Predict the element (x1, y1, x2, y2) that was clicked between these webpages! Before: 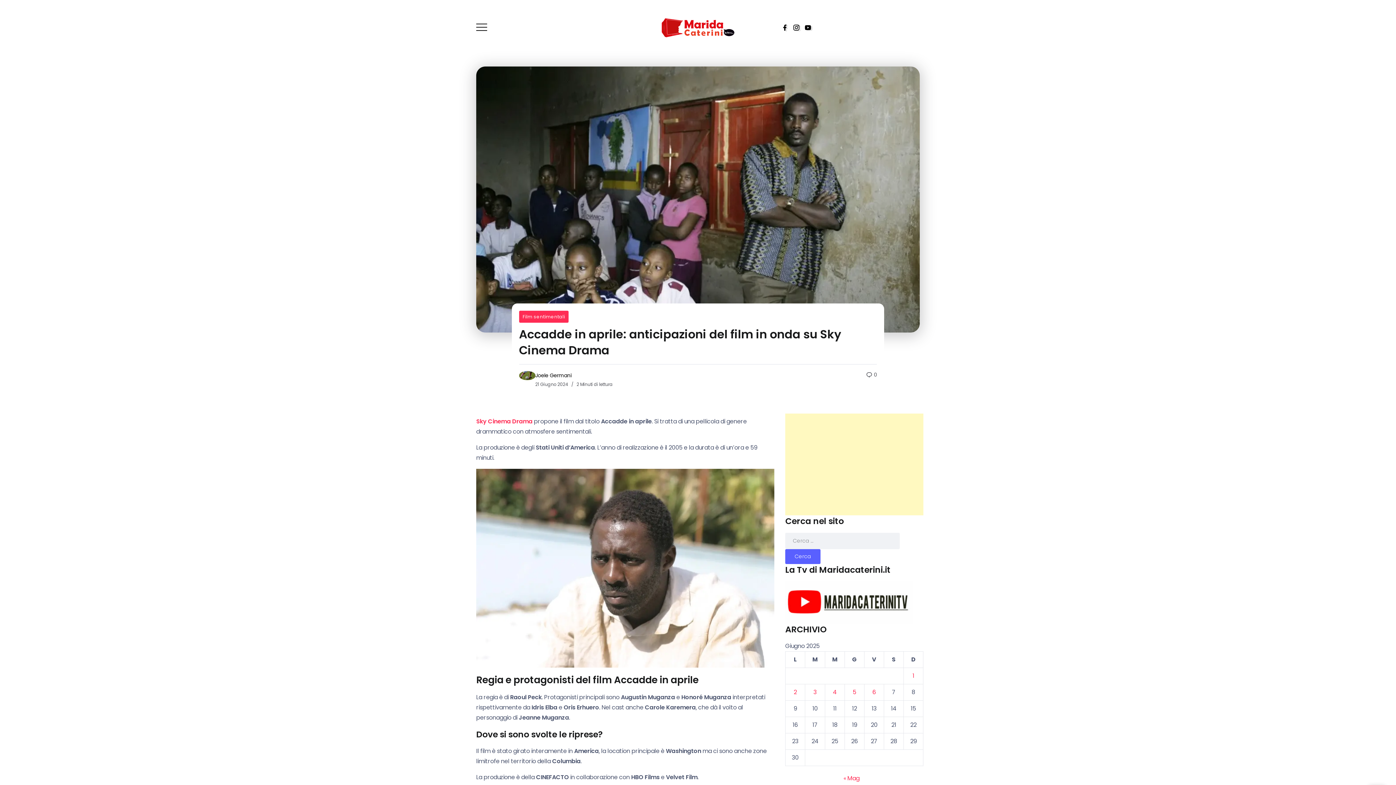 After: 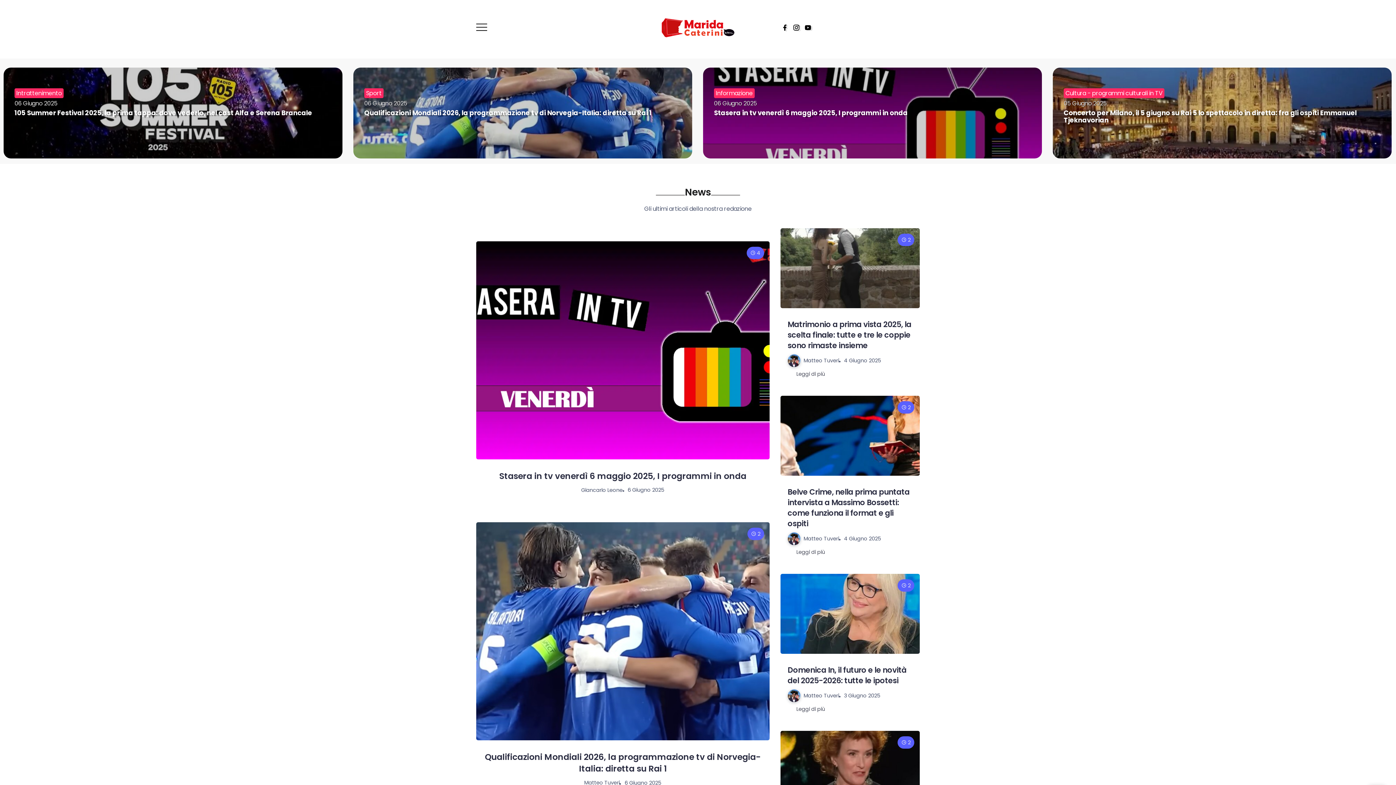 Action: bbox: (661, 23, 734, 31)